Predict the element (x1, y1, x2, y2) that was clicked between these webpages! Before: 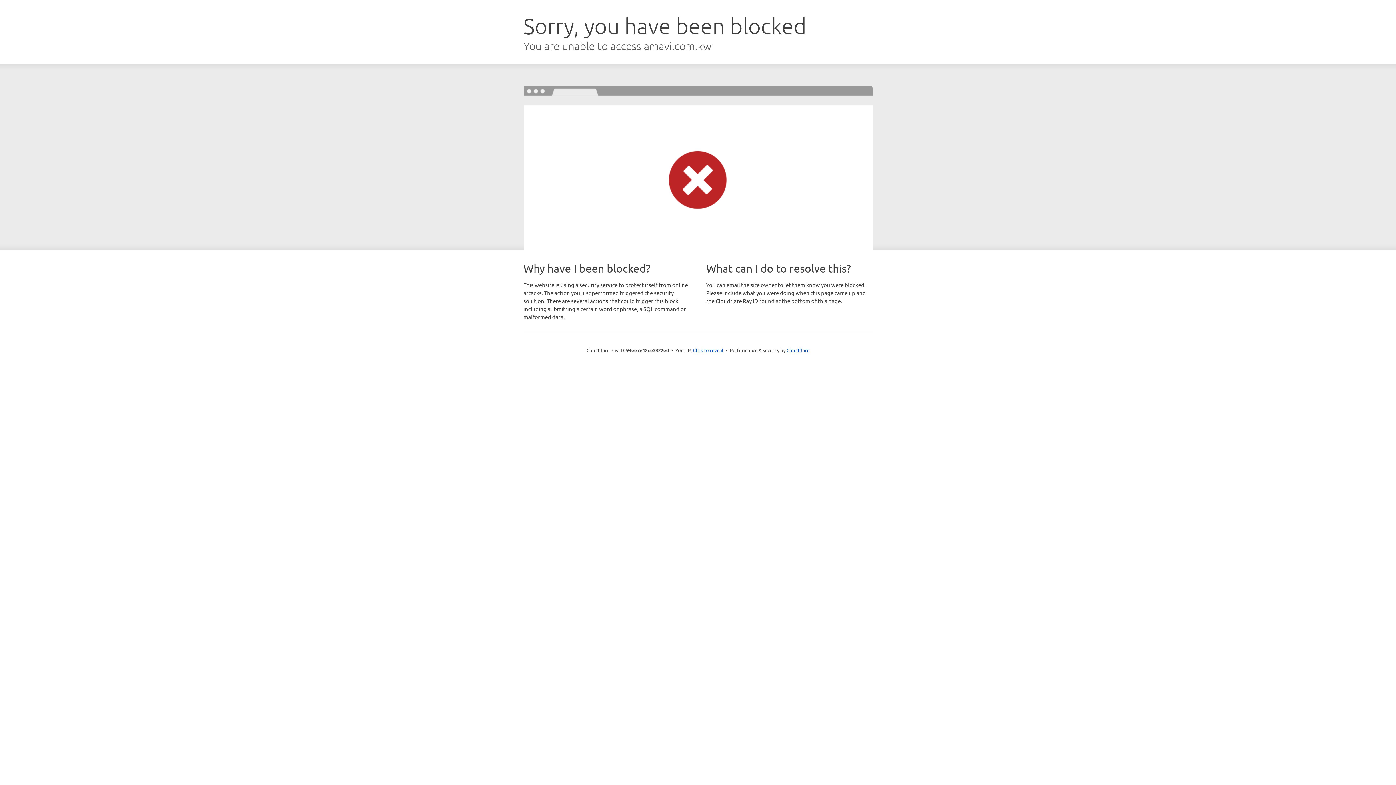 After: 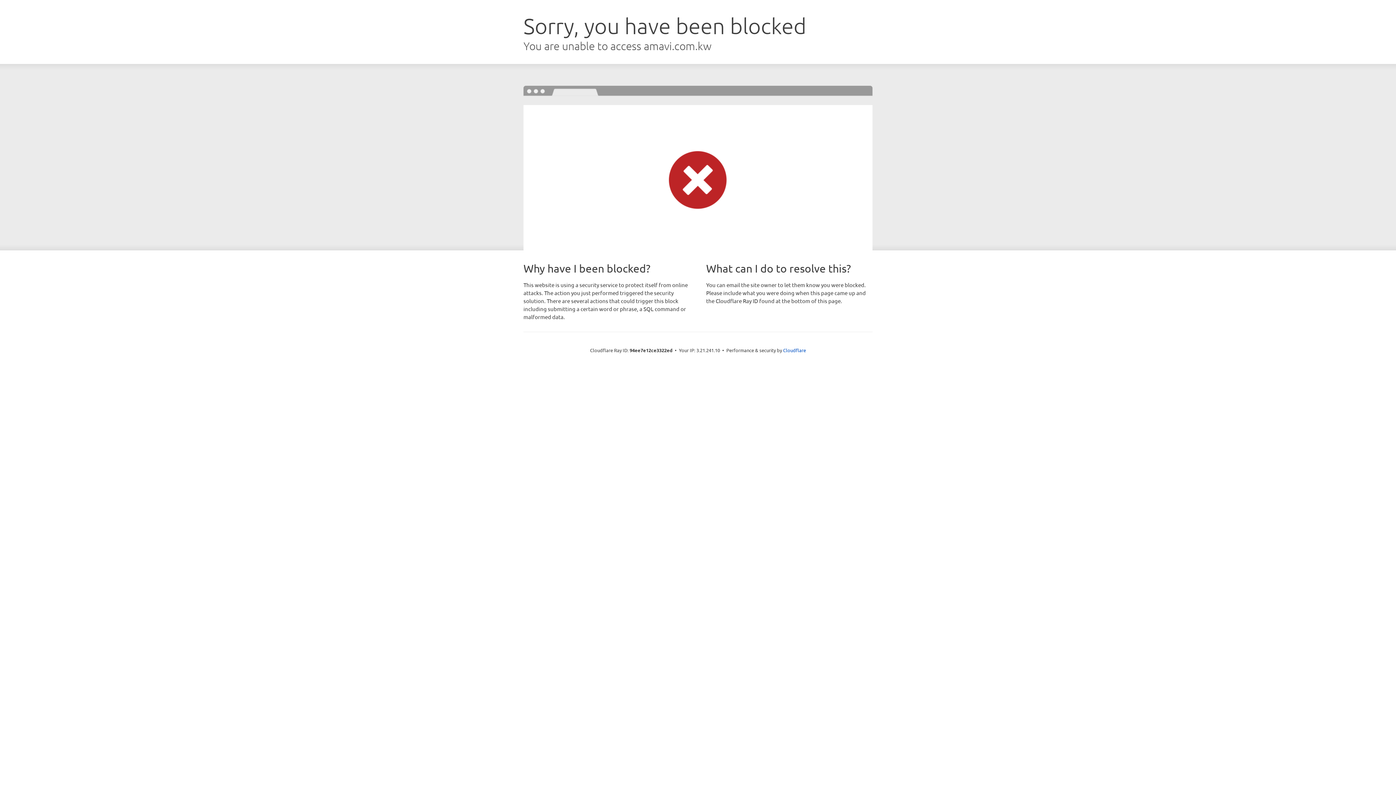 Action: label: Click to reveal bbox: (693, 346, 723, 353)